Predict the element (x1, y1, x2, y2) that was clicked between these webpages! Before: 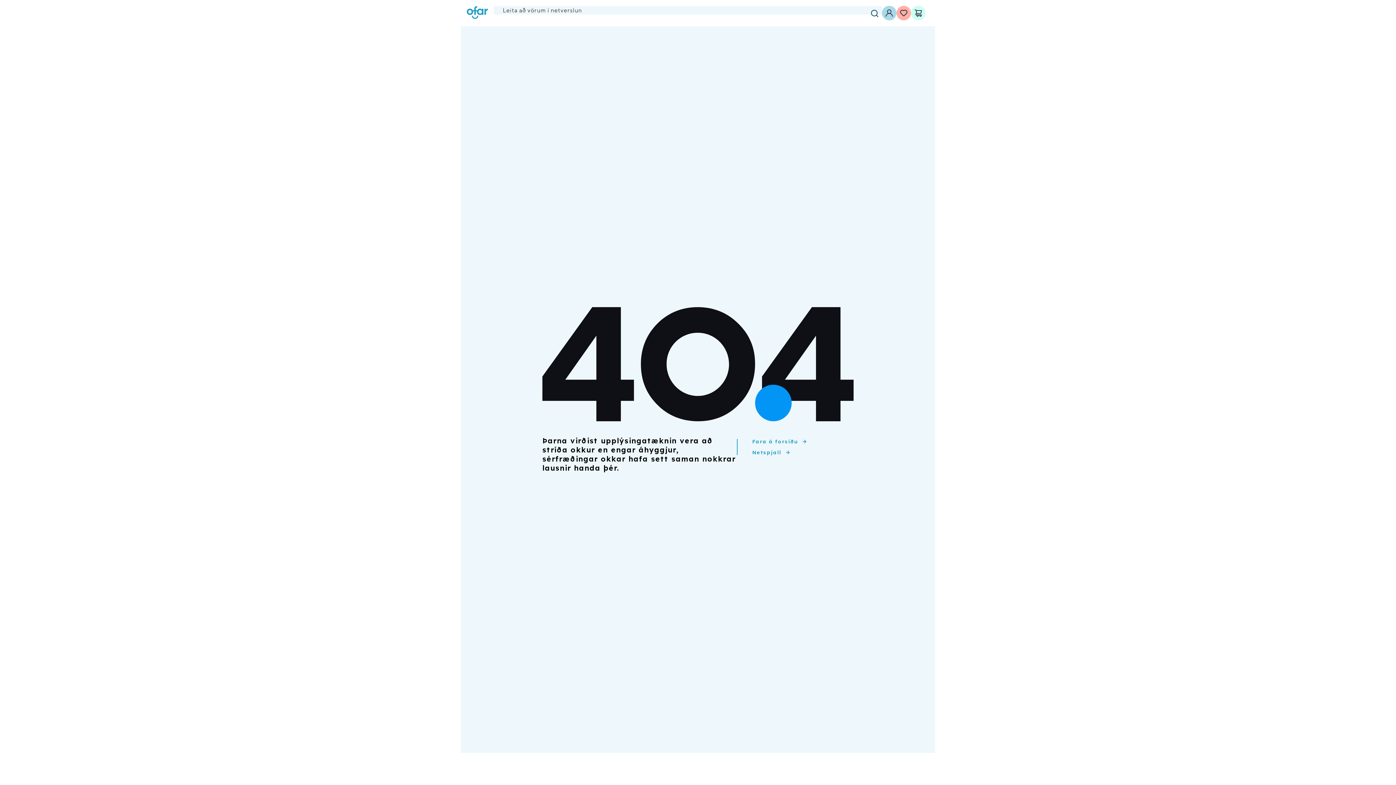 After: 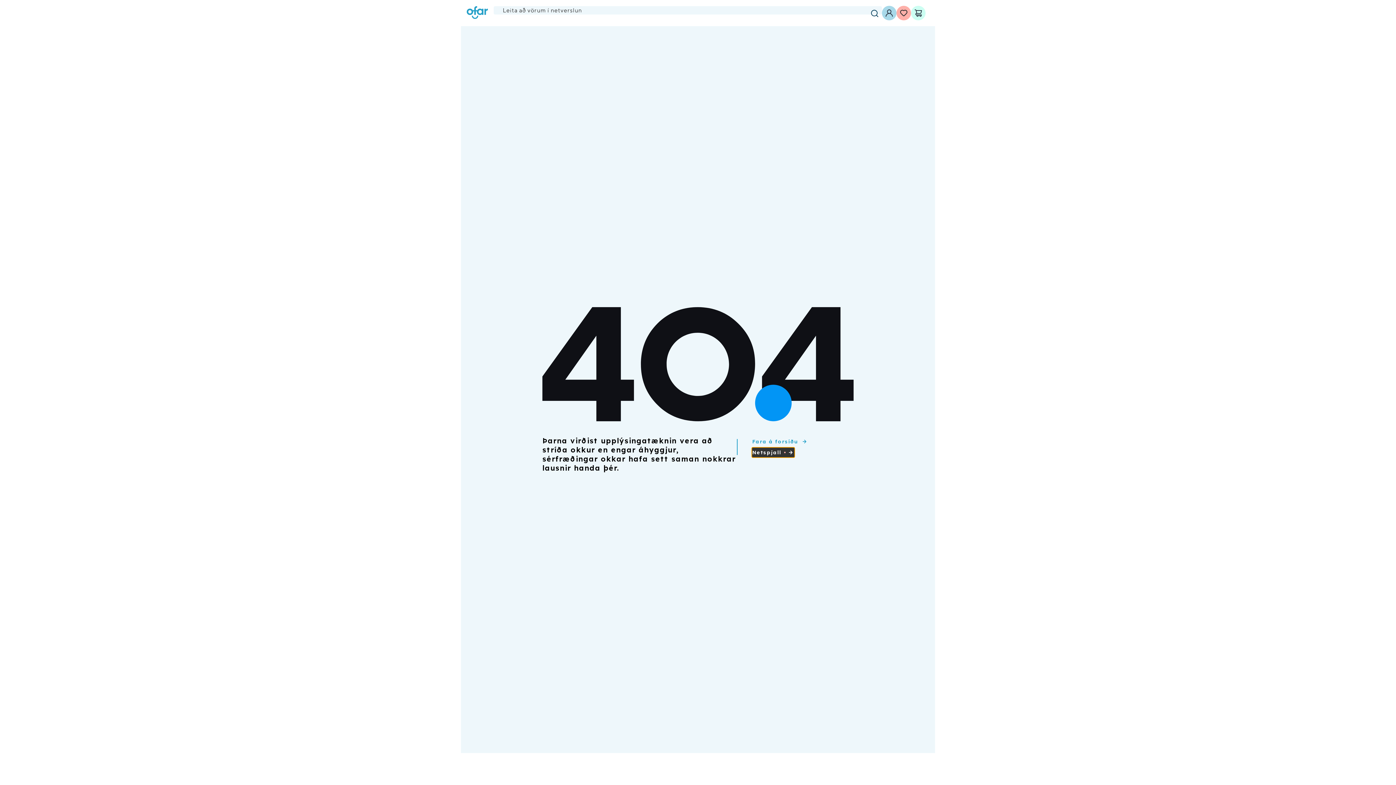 Action: label: Netspjall bbox: (751, 447, 792, 458)